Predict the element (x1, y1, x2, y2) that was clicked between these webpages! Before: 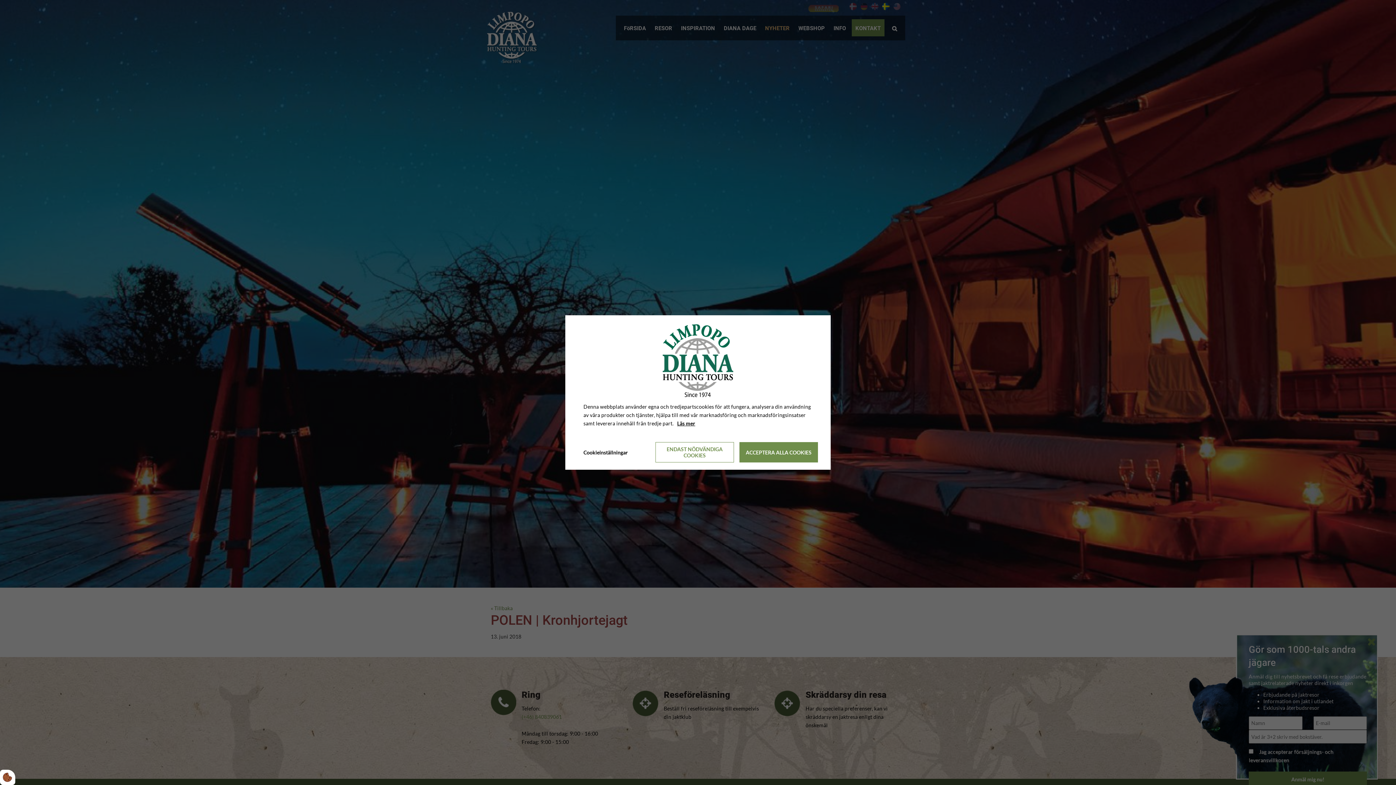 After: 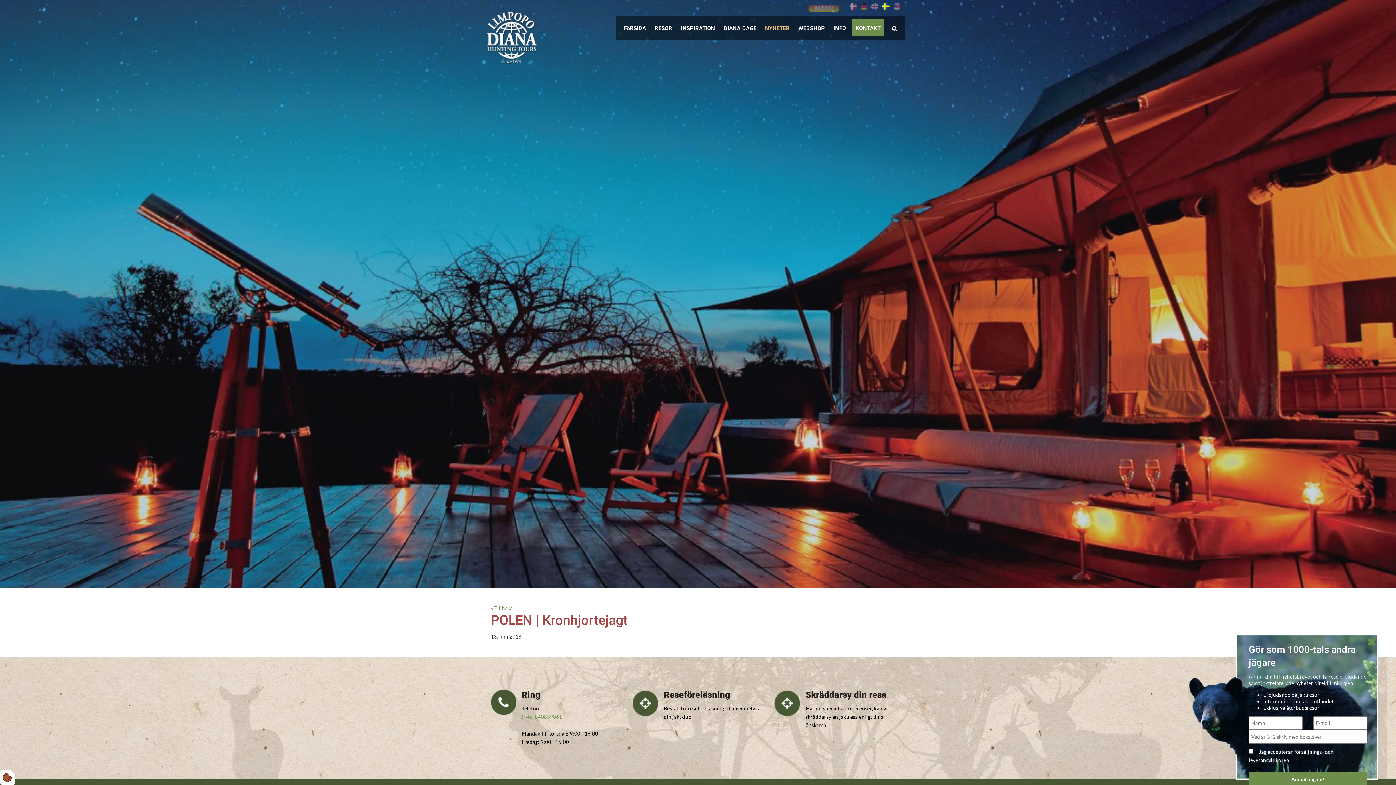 Action: bbox: (655, 442, 734, 462) label: Accepter kun nødvendige cookies